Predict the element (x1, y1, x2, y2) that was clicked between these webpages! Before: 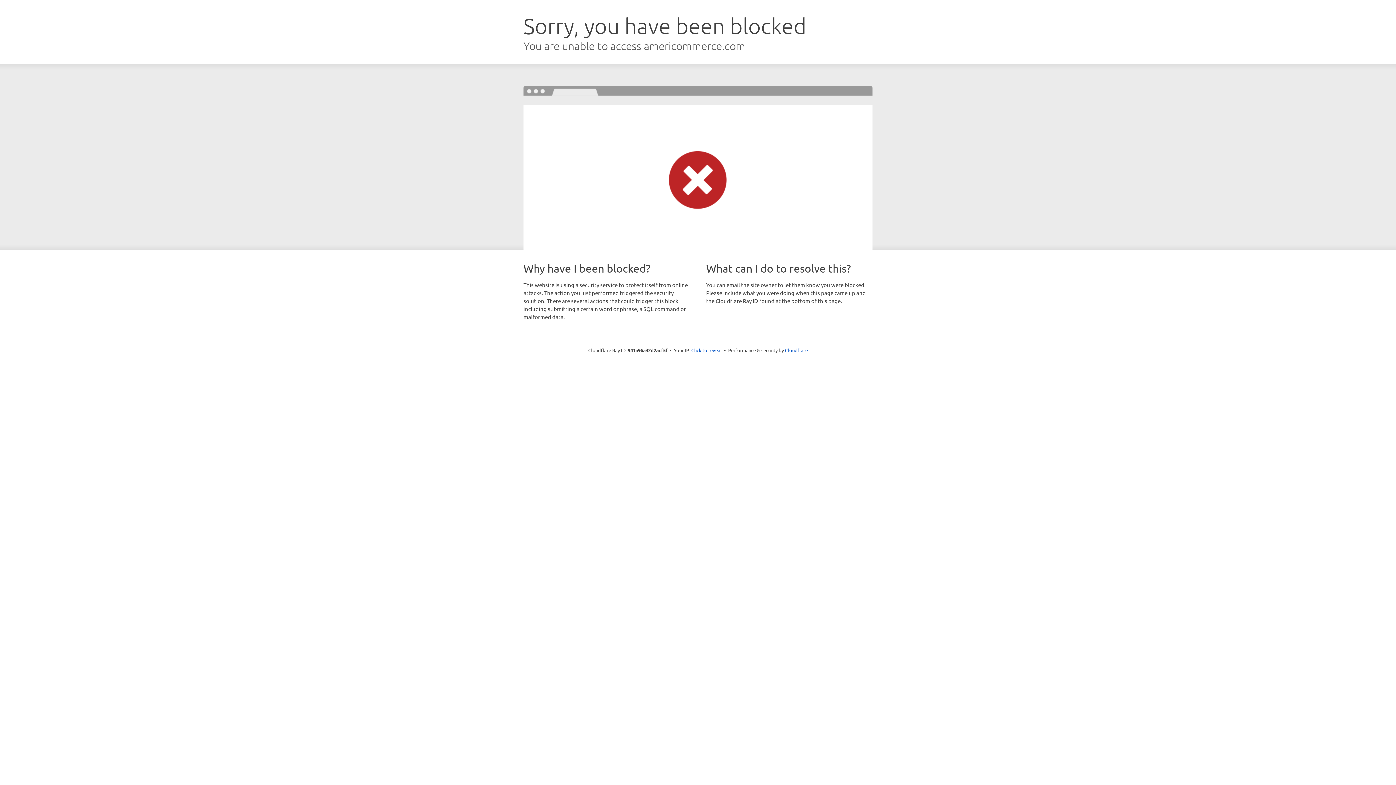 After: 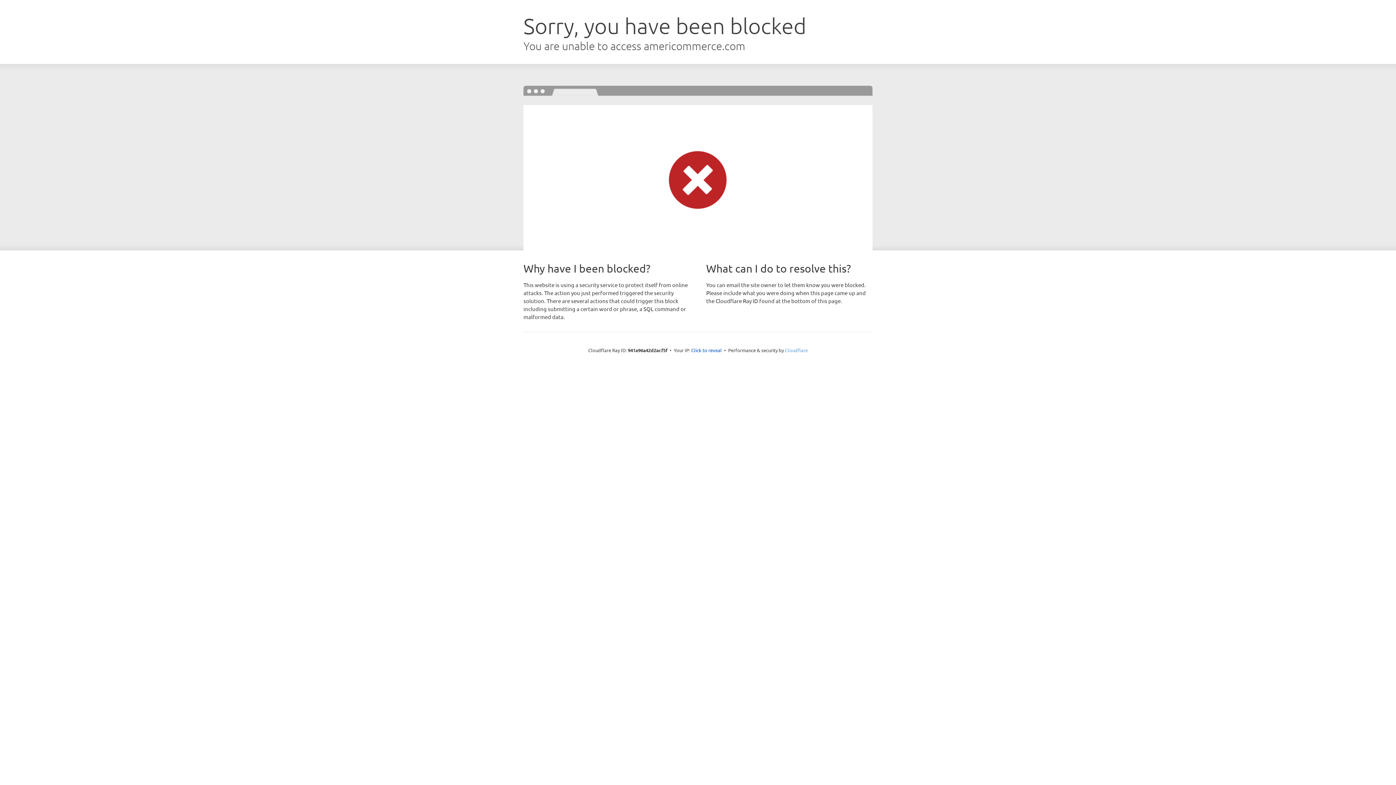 Action: label: Cloudflare bbox: (785, 347, 808, 353)